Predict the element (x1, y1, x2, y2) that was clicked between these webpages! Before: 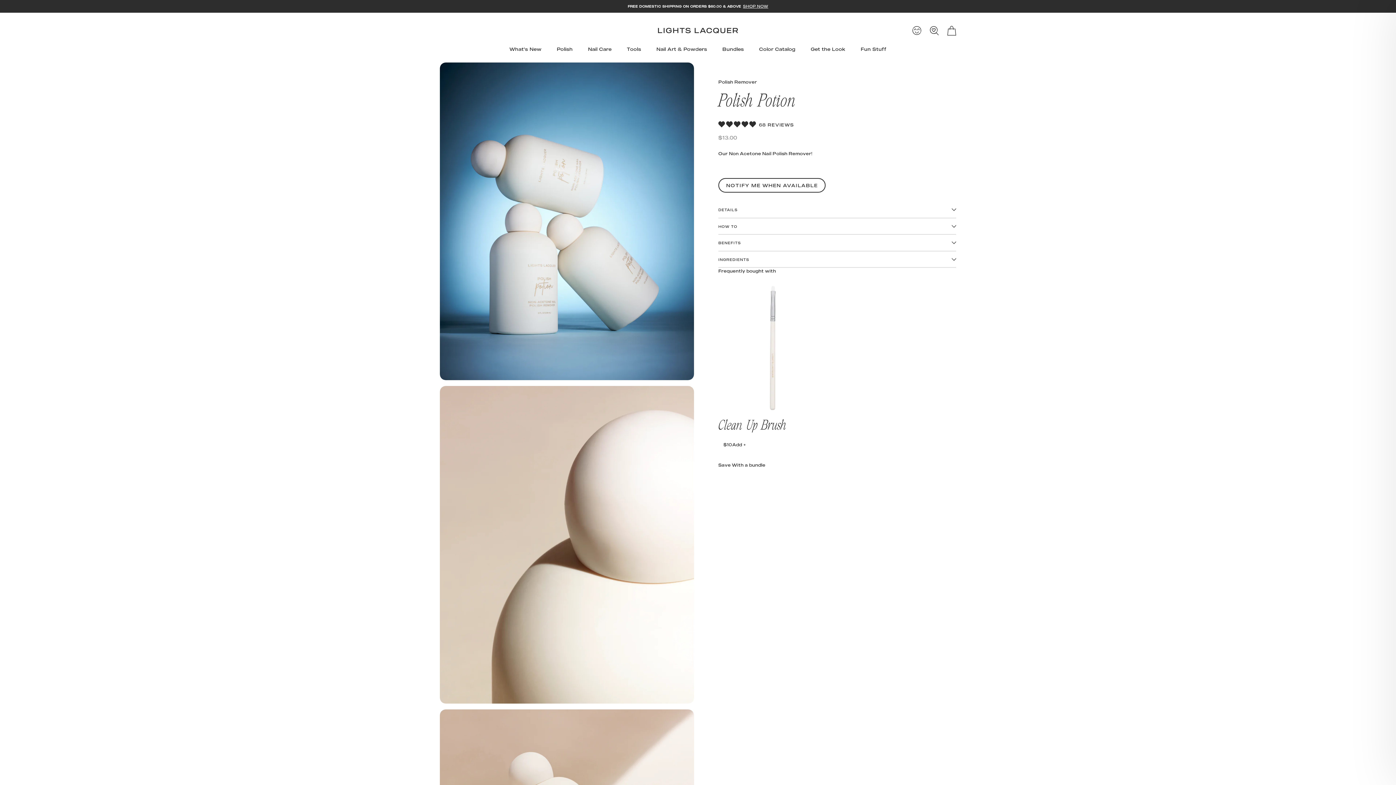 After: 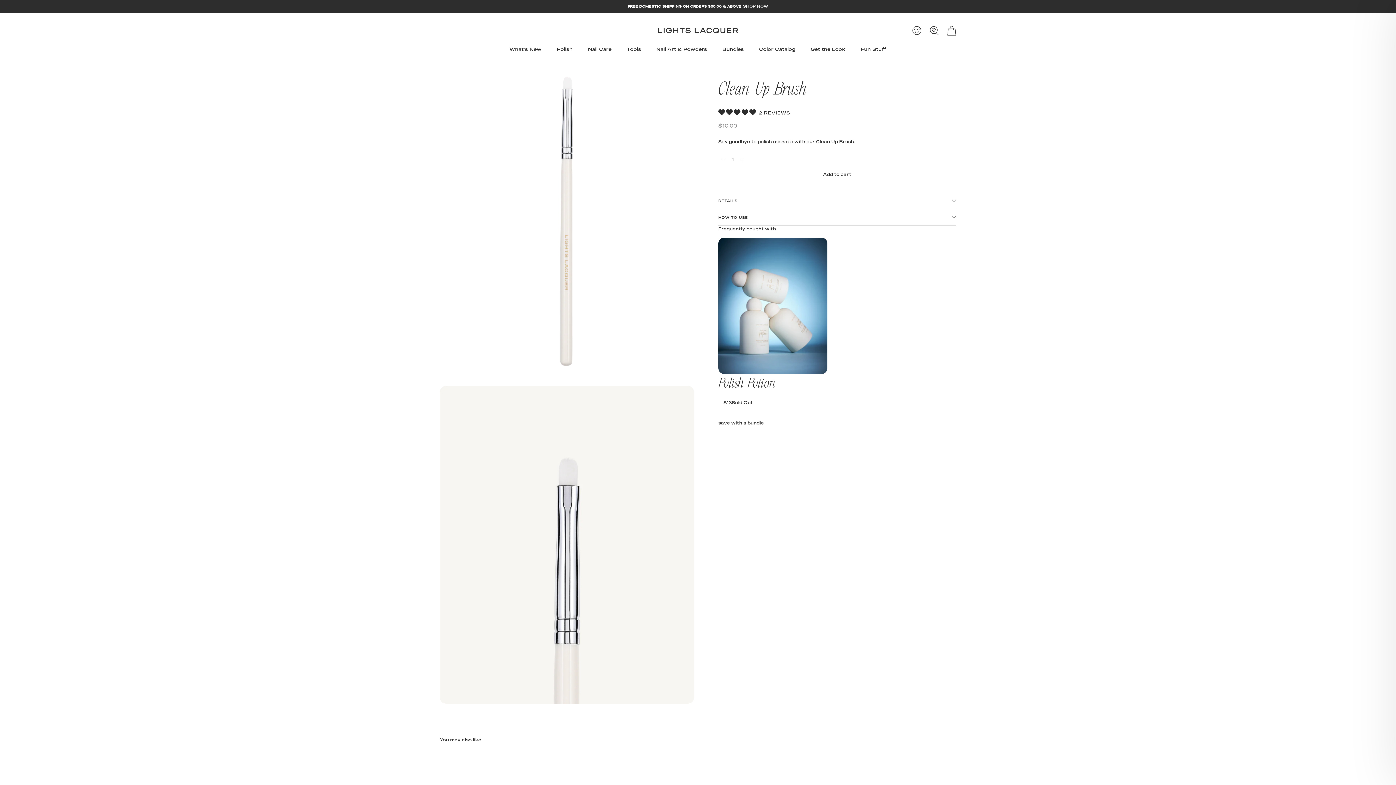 Action: bbox: (718, 412, 827, 417)